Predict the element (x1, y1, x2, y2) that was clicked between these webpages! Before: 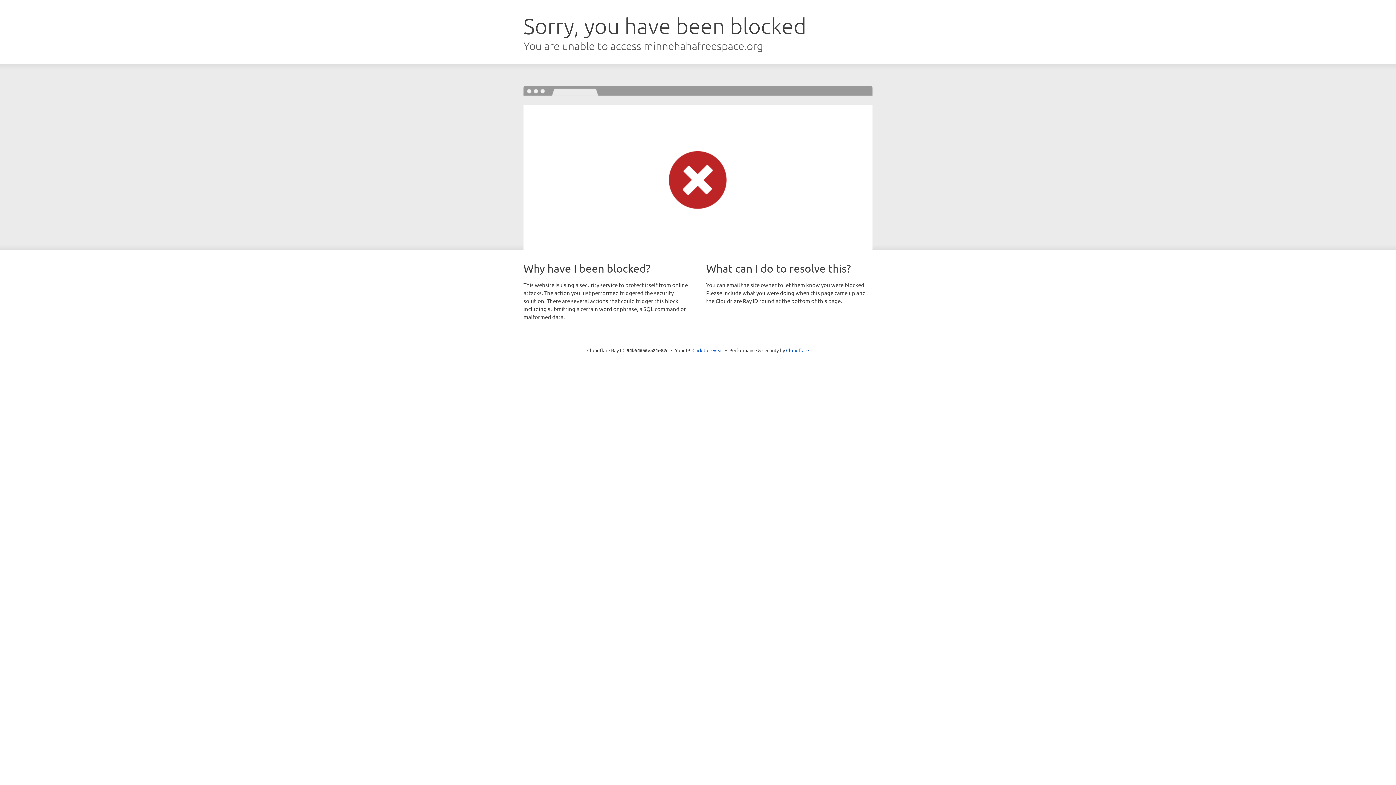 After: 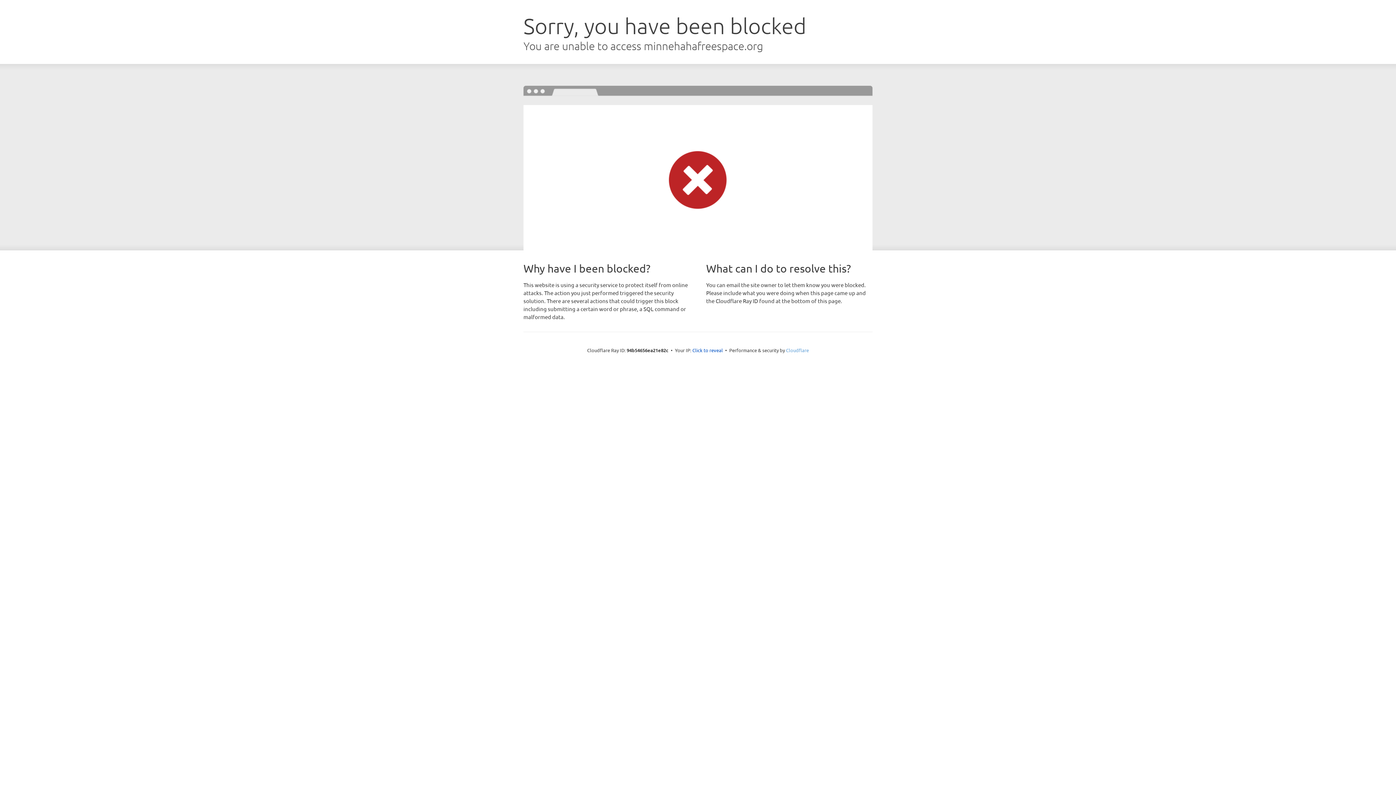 Action: label: Cloudflare bbox: (786, 347, 809, 353)